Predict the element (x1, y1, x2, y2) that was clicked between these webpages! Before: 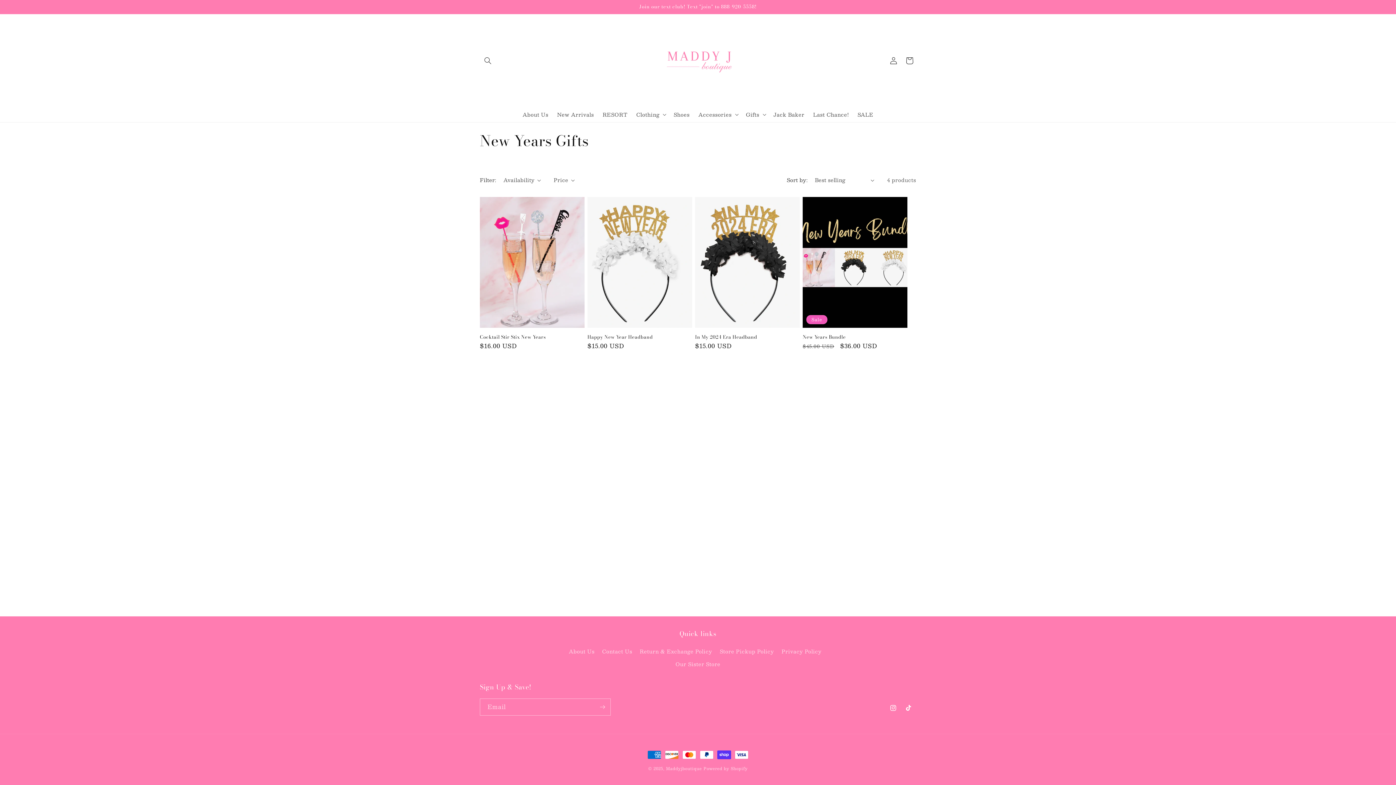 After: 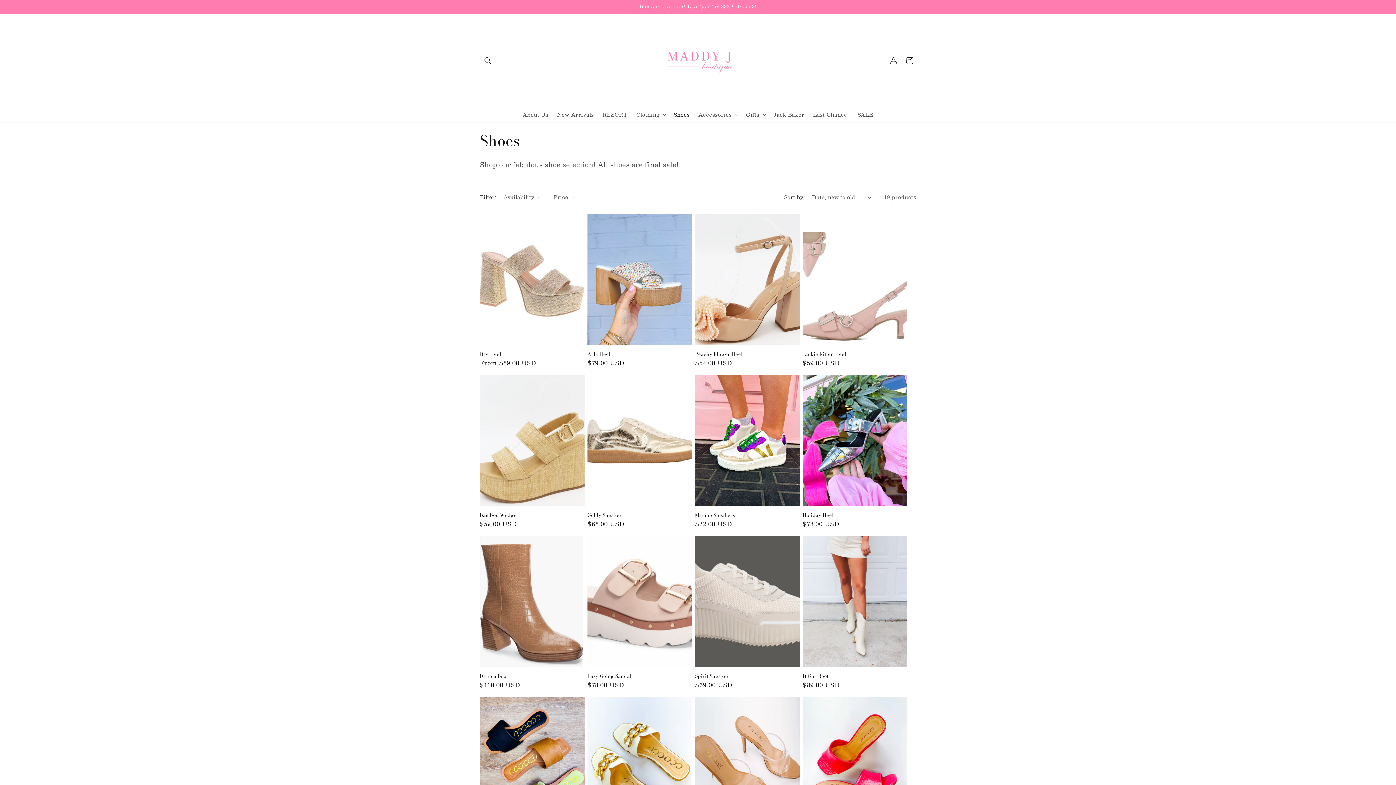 Action: bbox: (669, 106, 694, 122) label: Shoes